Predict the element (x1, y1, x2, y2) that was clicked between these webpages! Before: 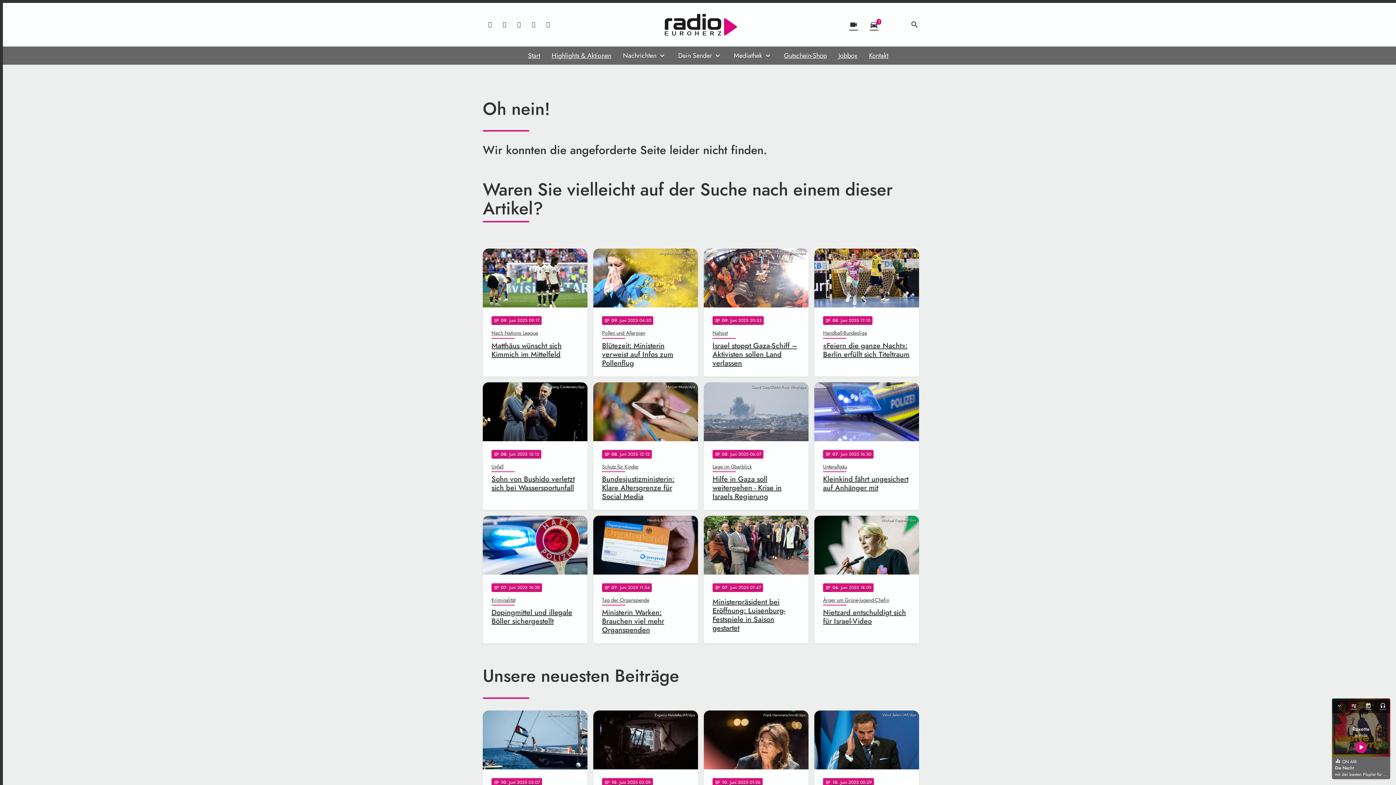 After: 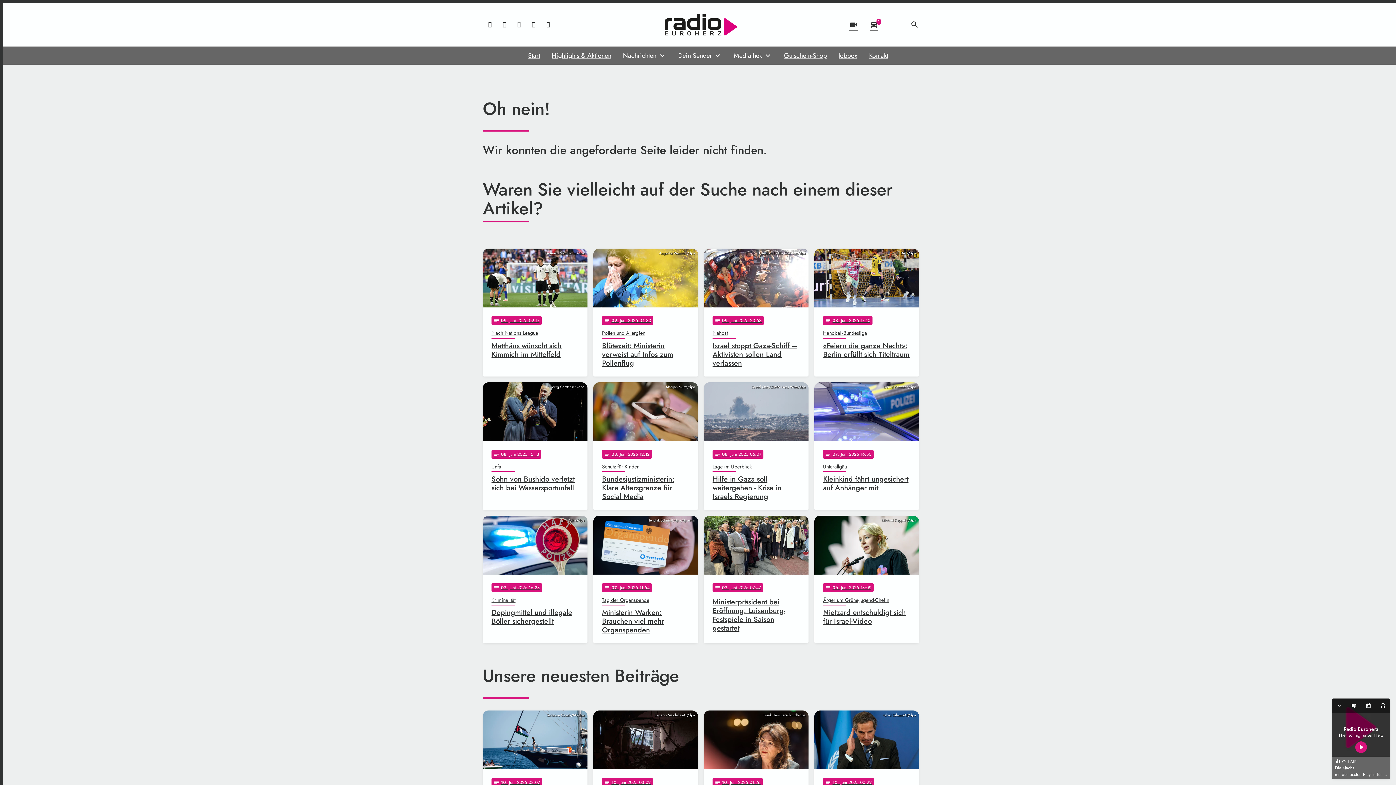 Action: bbox: (512, 17, 526, 32)